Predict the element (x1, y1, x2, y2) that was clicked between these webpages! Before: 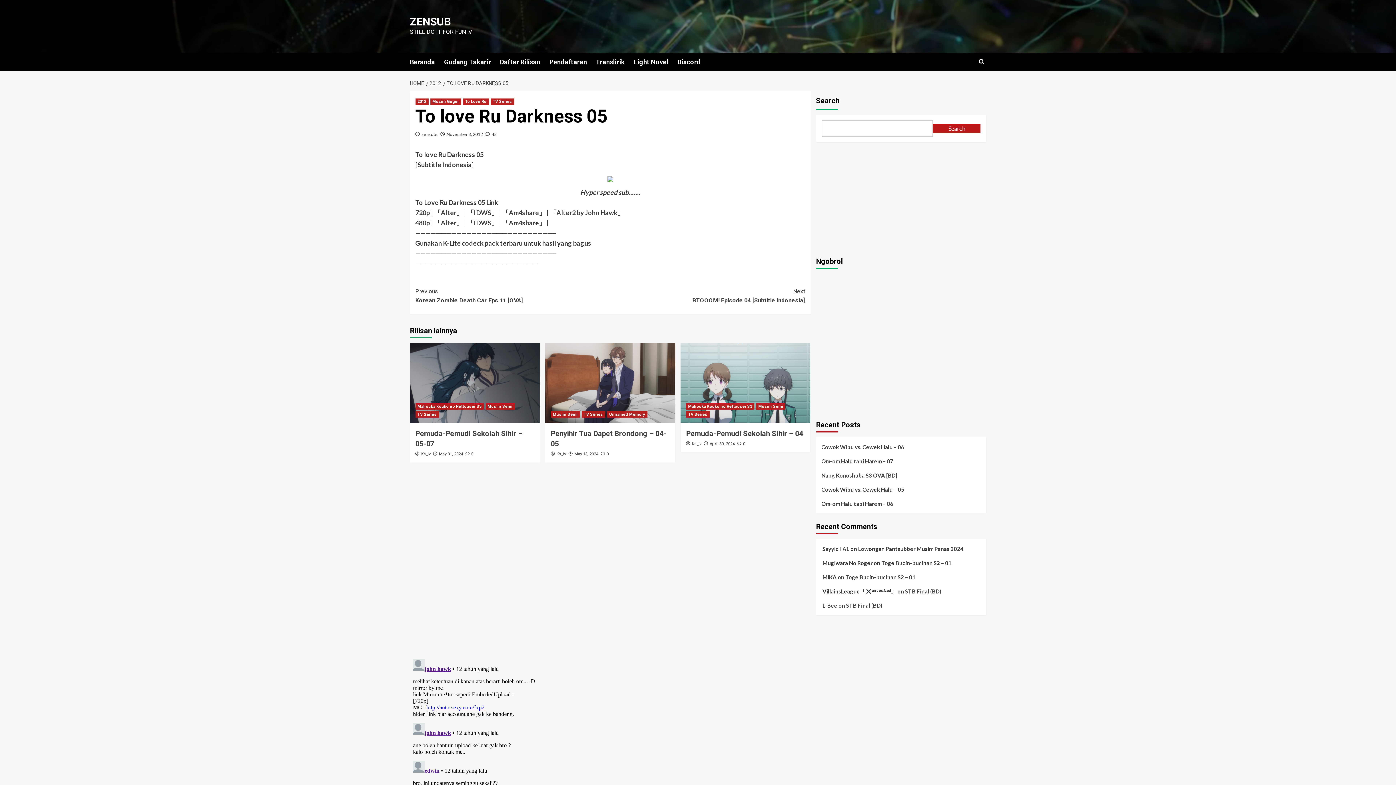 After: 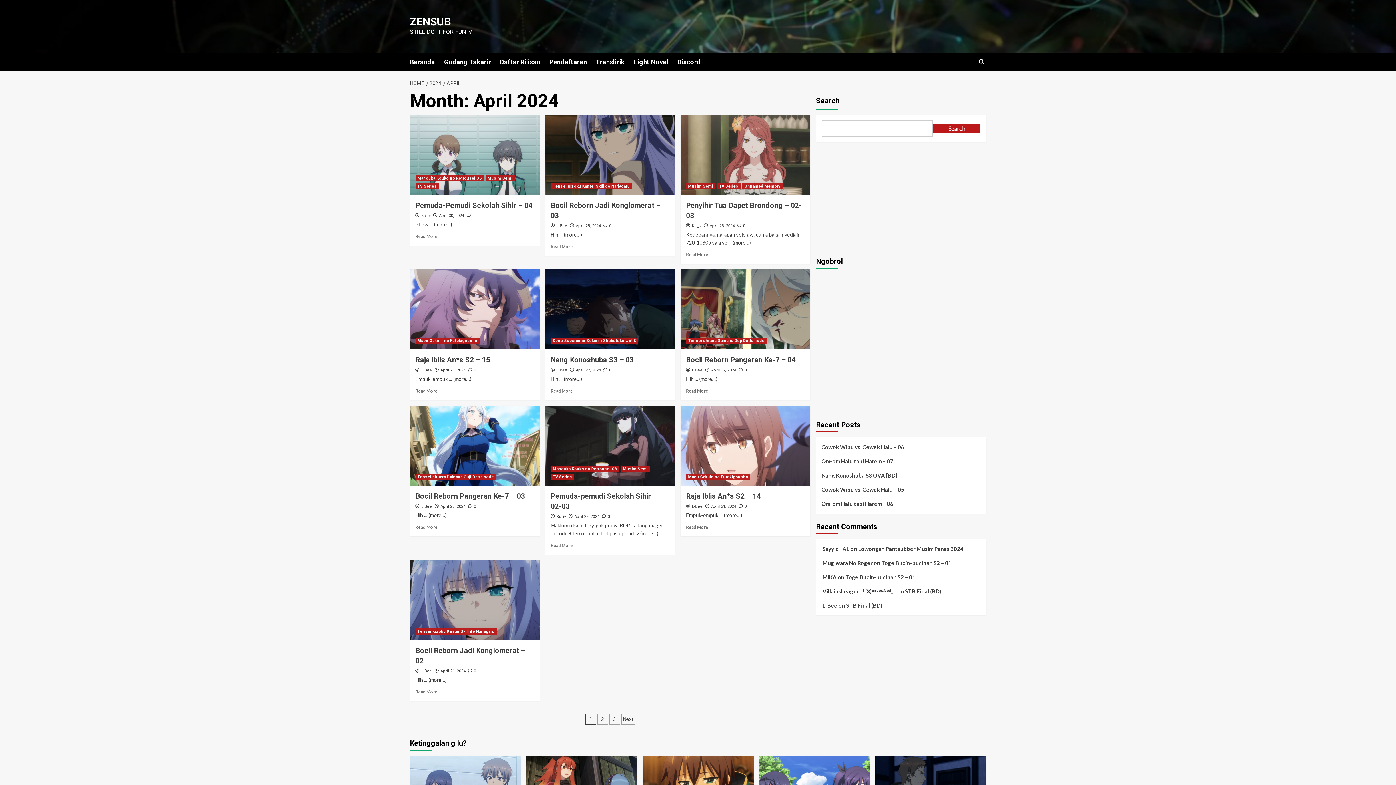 Action: bbox: (709, 441, 734, 446) label: April 30, 2024